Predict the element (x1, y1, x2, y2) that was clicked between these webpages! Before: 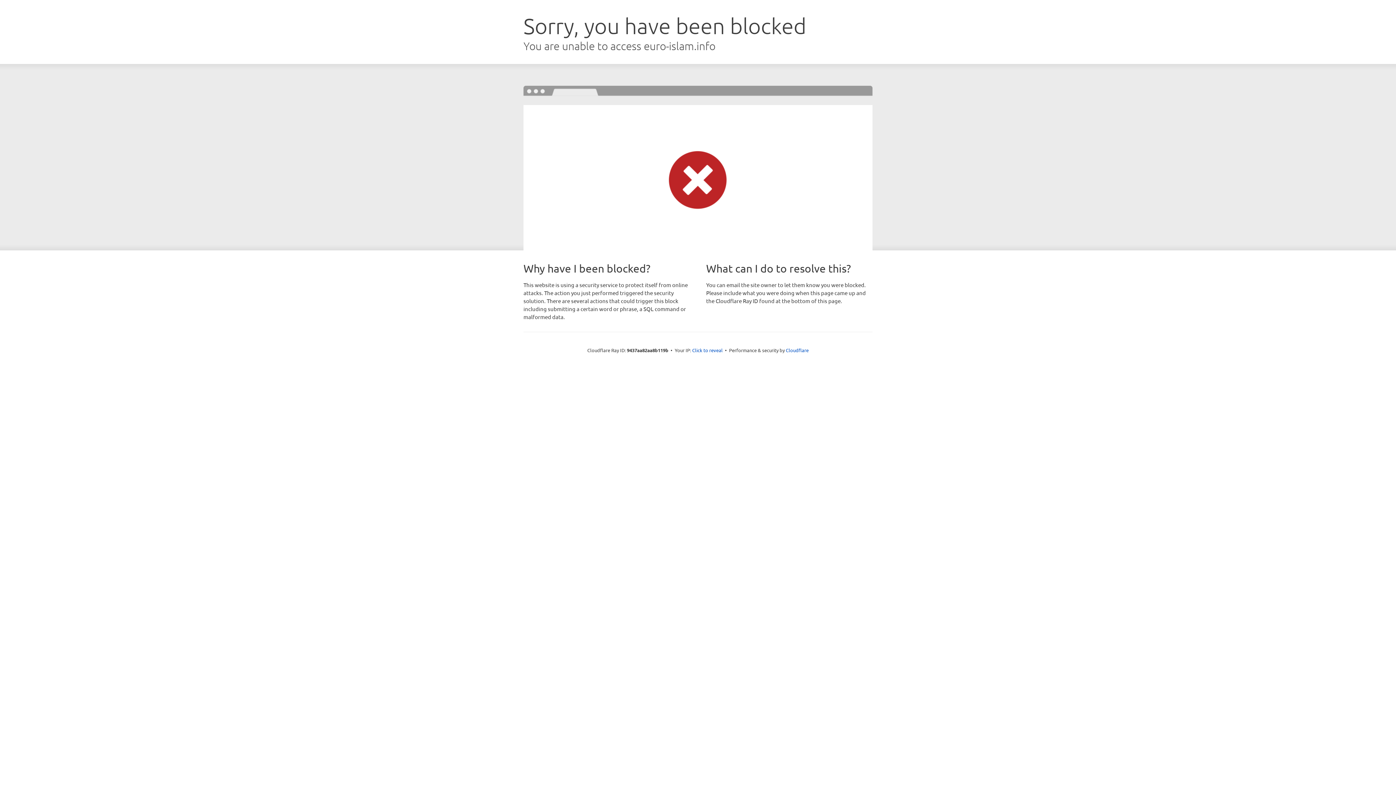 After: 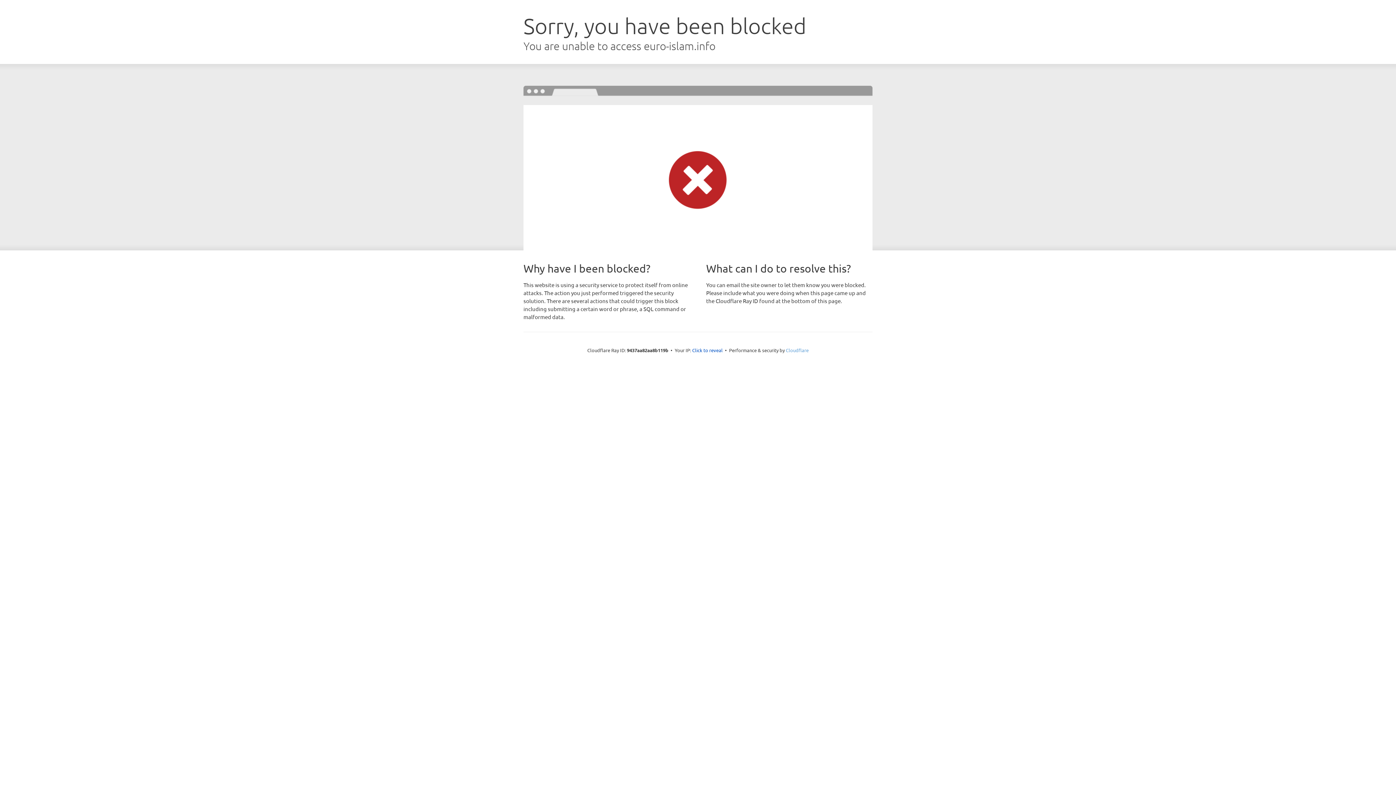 Action: label: Cloudflare bbox: (786, 347, 808, 353)